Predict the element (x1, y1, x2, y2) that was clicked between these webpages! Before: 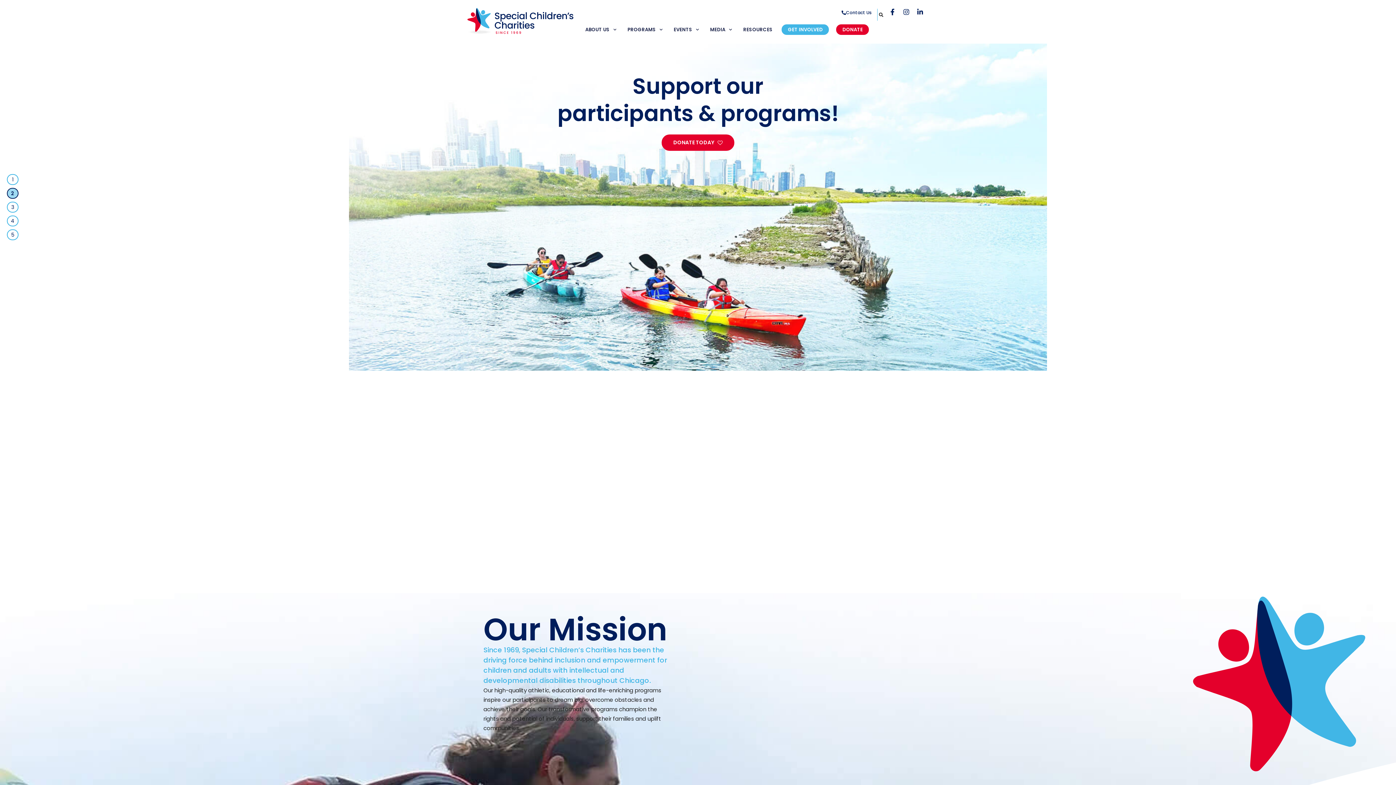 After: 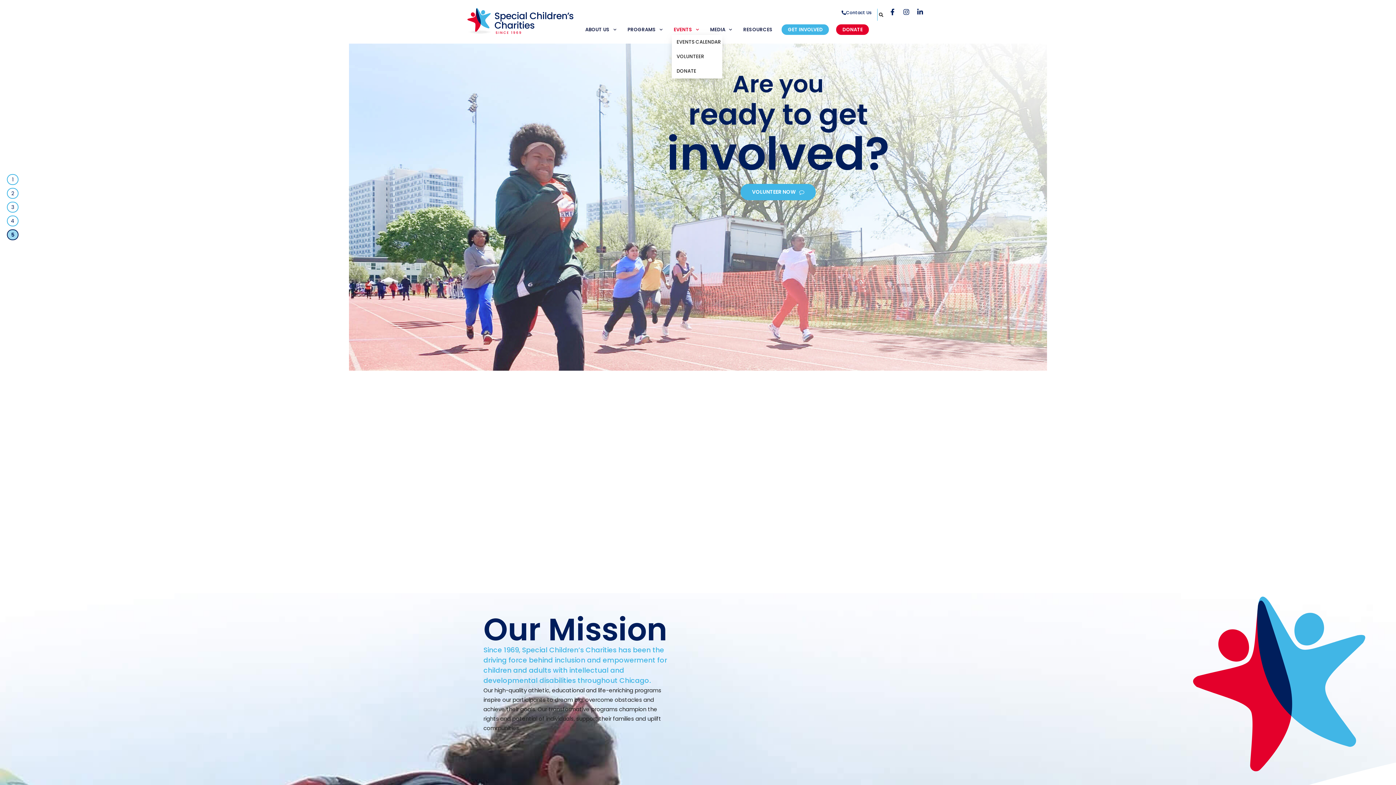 Action: bbox: (672, 24, 701, 34) label: EVENTS